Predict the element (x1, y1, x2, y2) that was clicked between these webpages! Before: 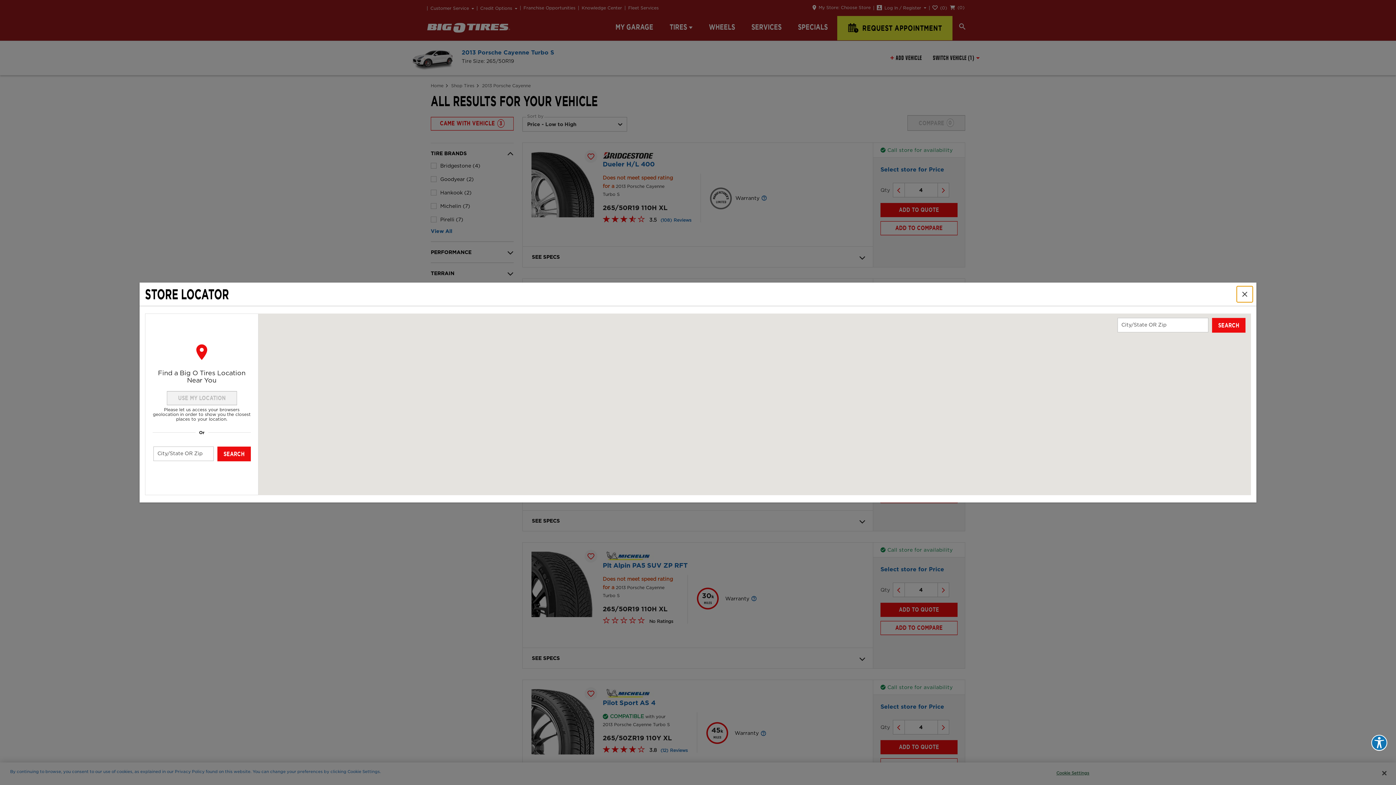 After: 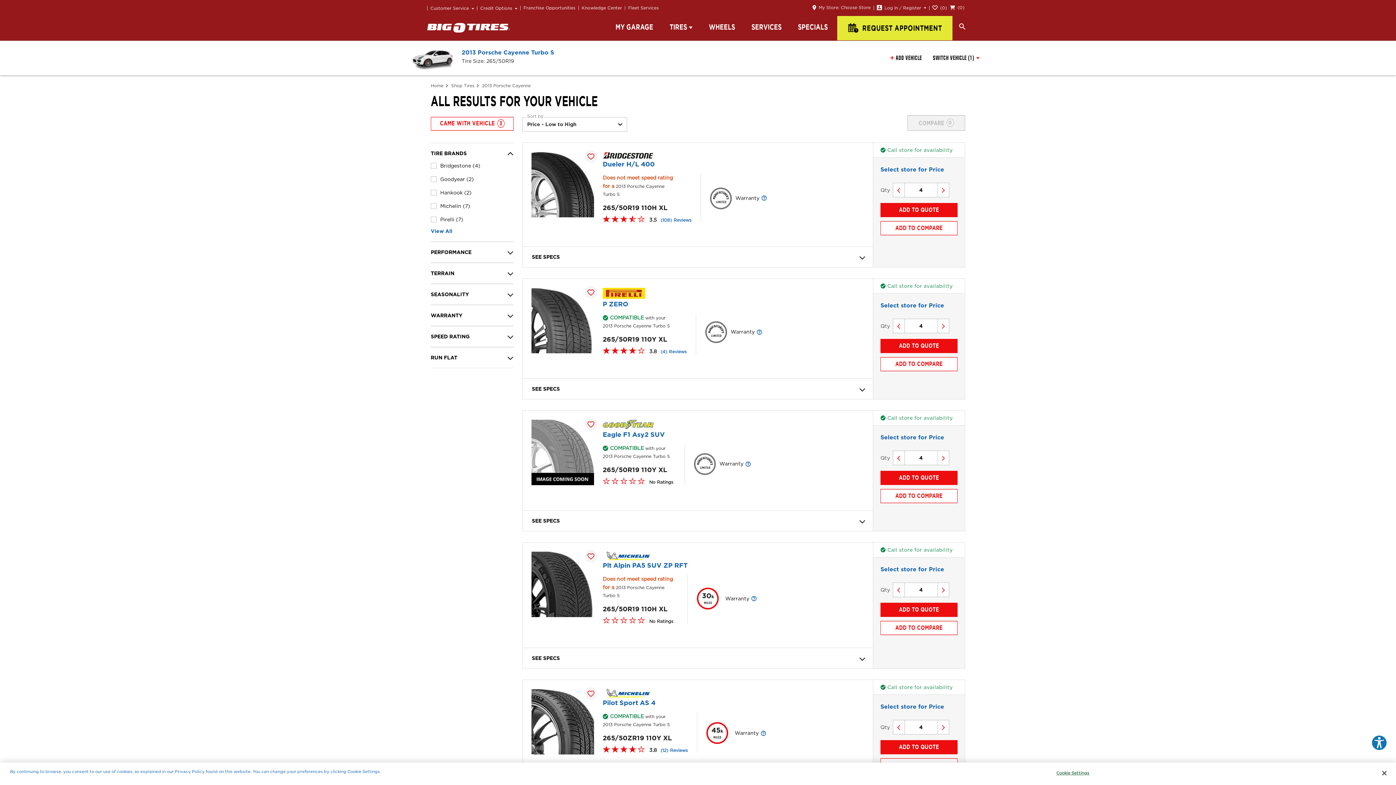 Action: label: Close Store Locator dialog bbox: (1237, 286, 1253, 302)